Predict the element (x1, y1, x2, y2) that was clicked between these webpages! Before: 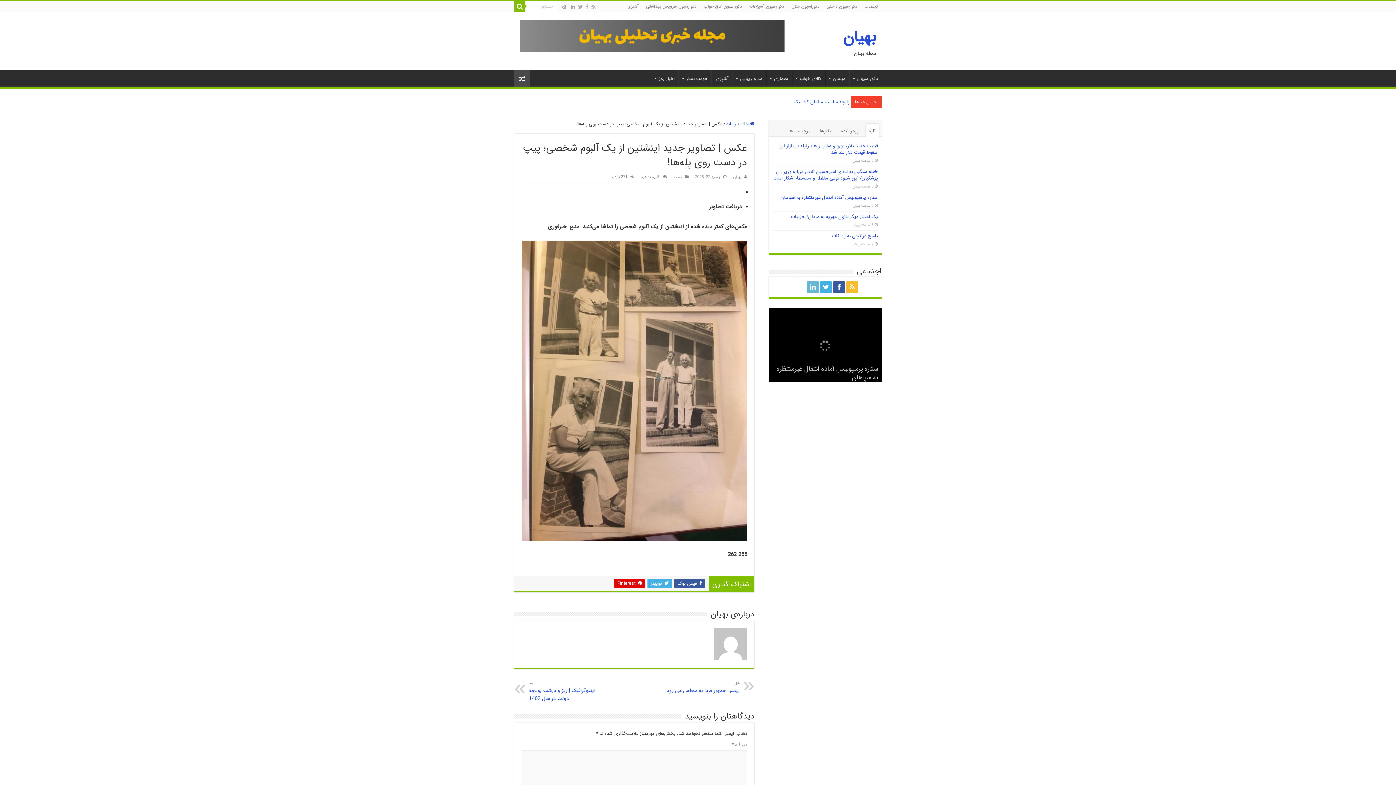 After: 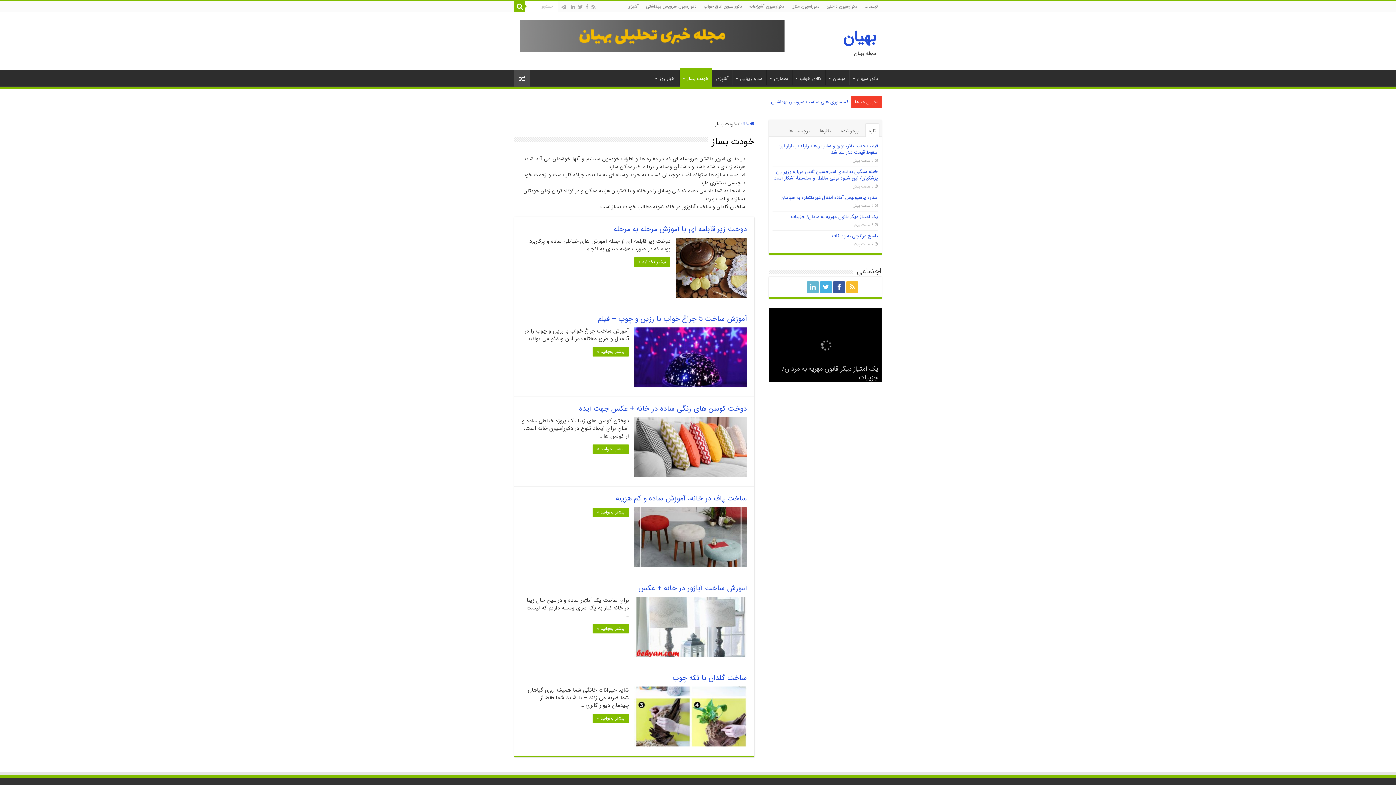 Action: bbox: (679, 70, 712, 85) label: خودت بساز